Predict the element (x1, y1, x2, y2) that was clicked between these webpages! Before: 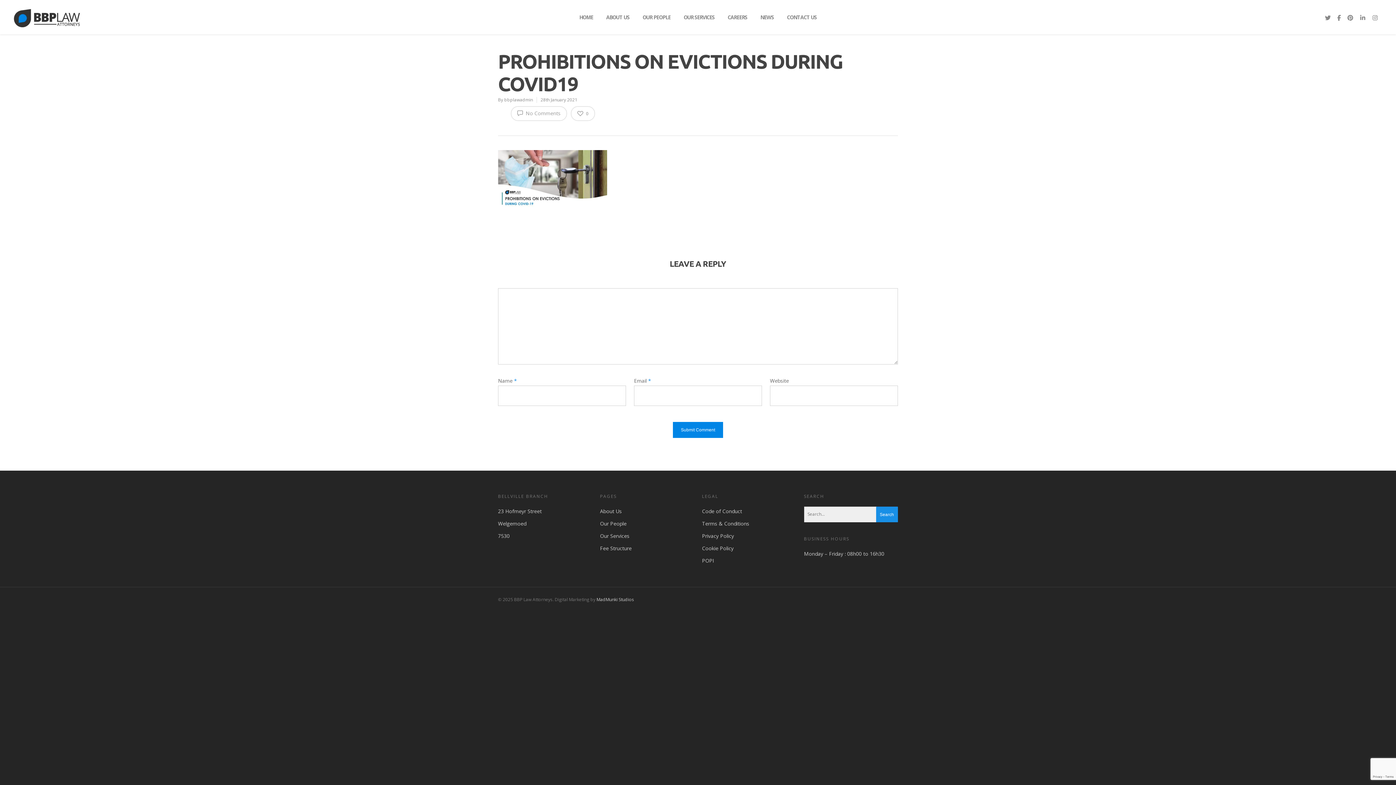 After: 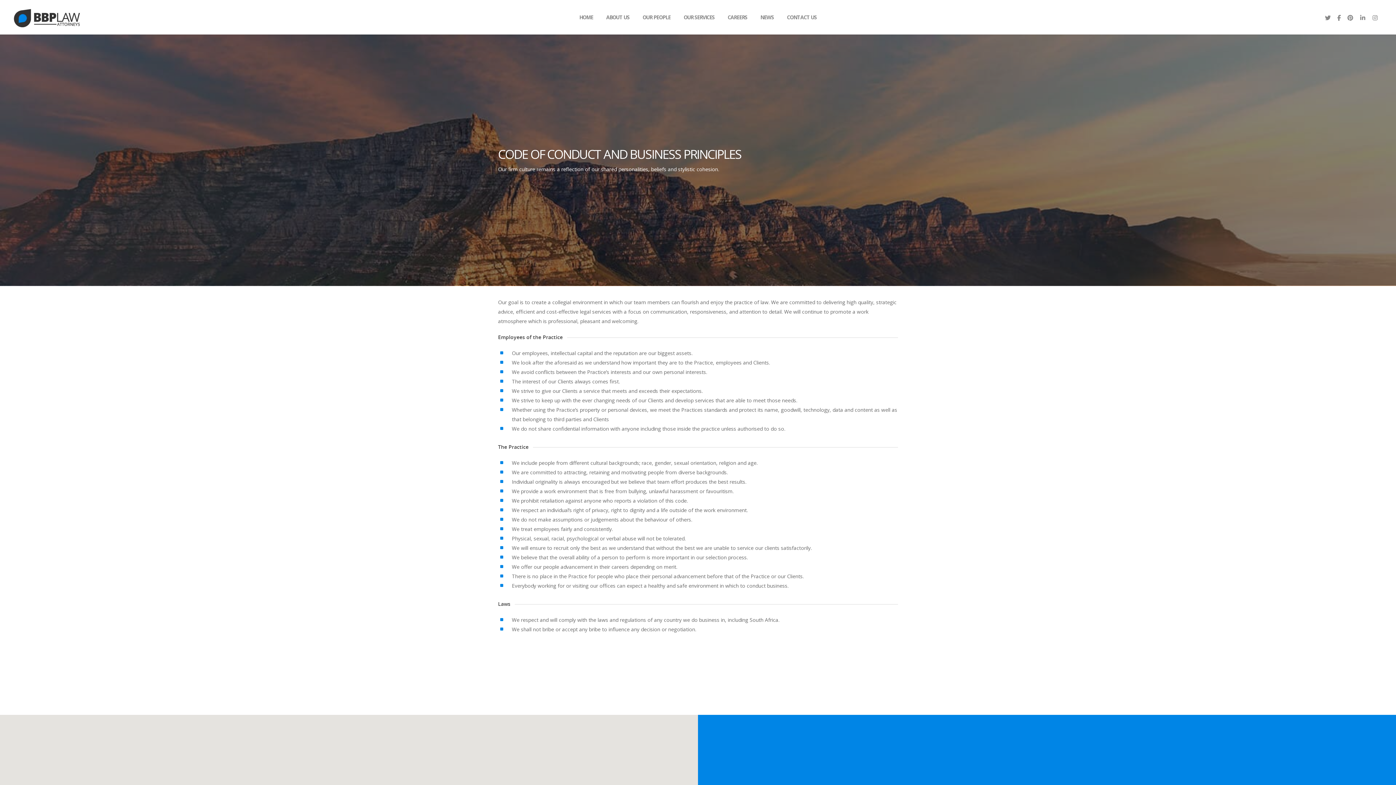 Action: label: Code of Conduct bbox: (702, 506, 796, 516)